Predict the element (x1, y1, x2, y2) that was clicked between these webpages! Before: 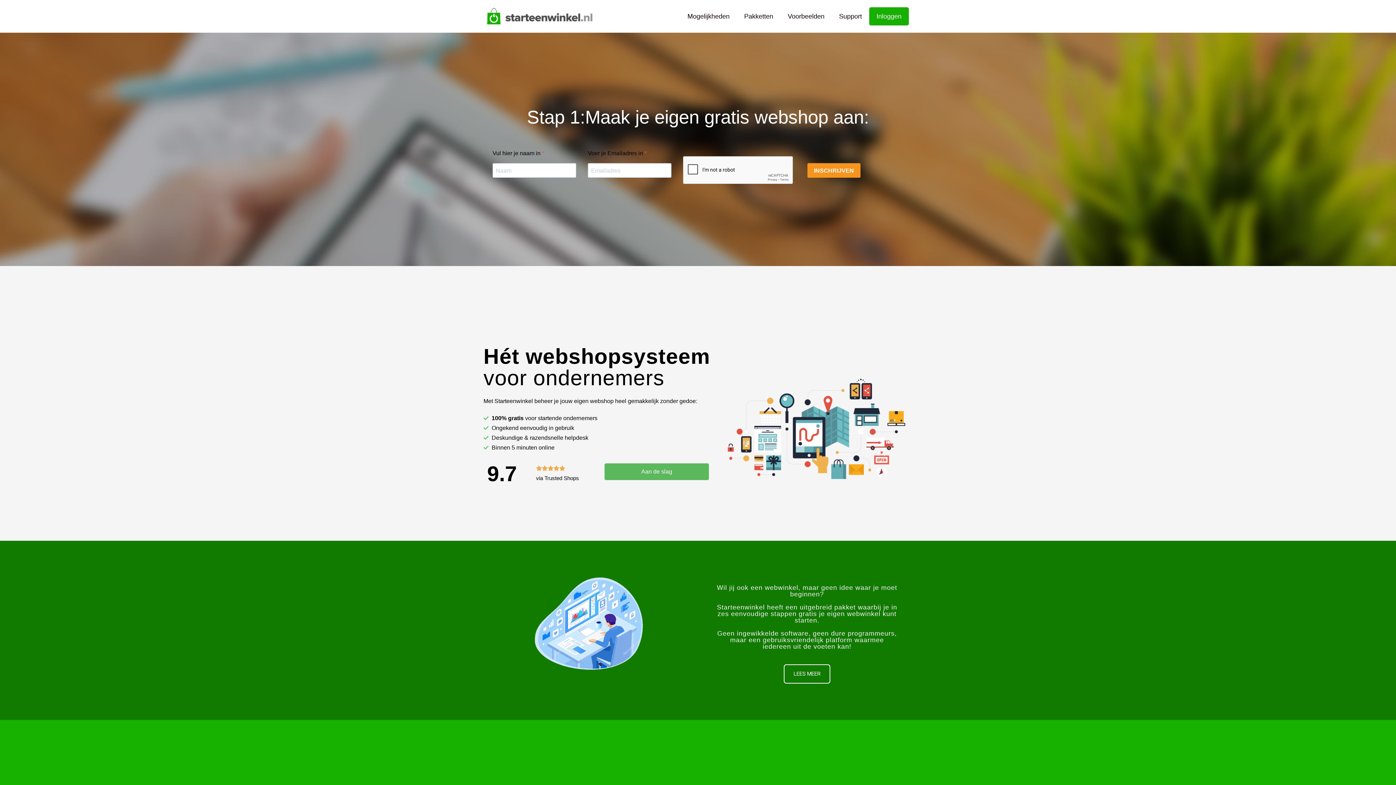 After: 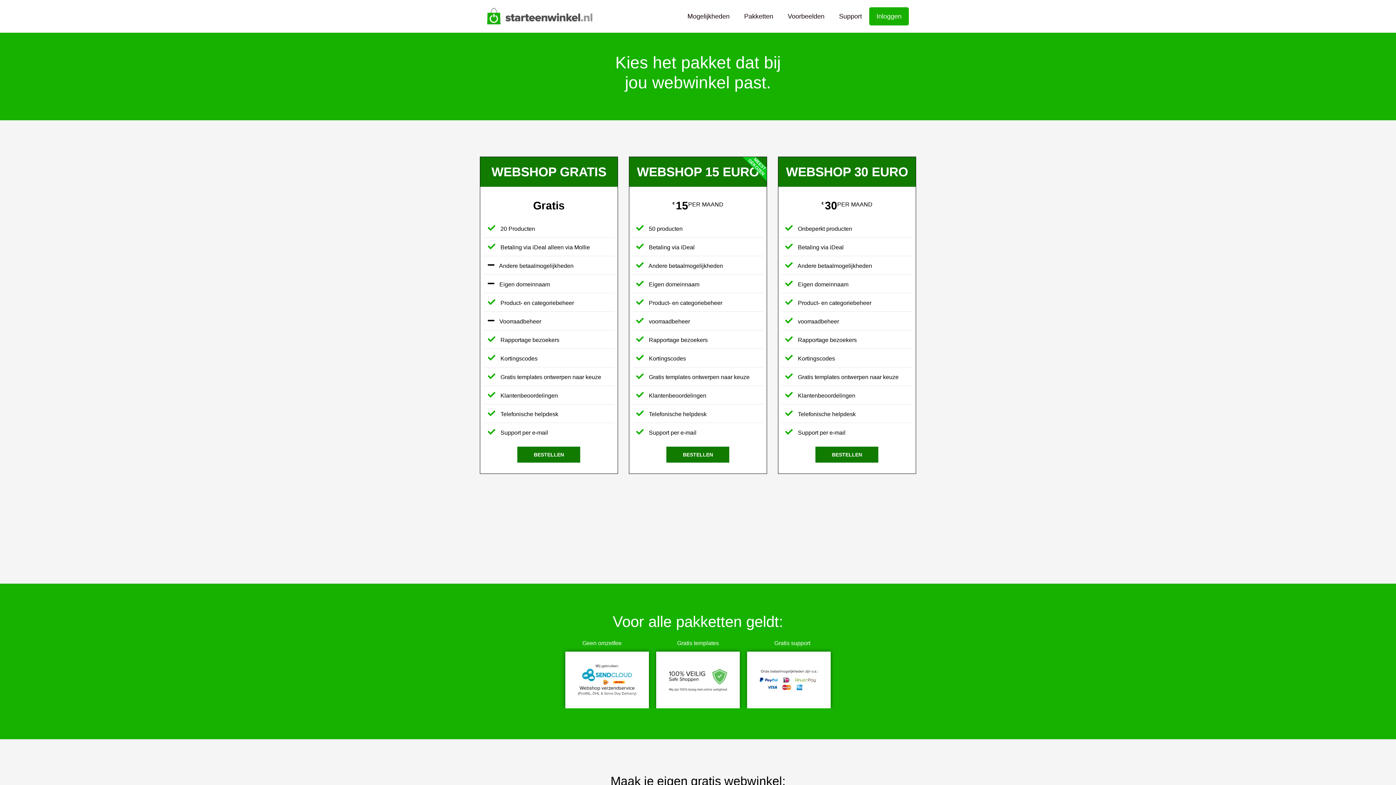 Action: label: Pakketten bbox: (737, 7, 780, 25)